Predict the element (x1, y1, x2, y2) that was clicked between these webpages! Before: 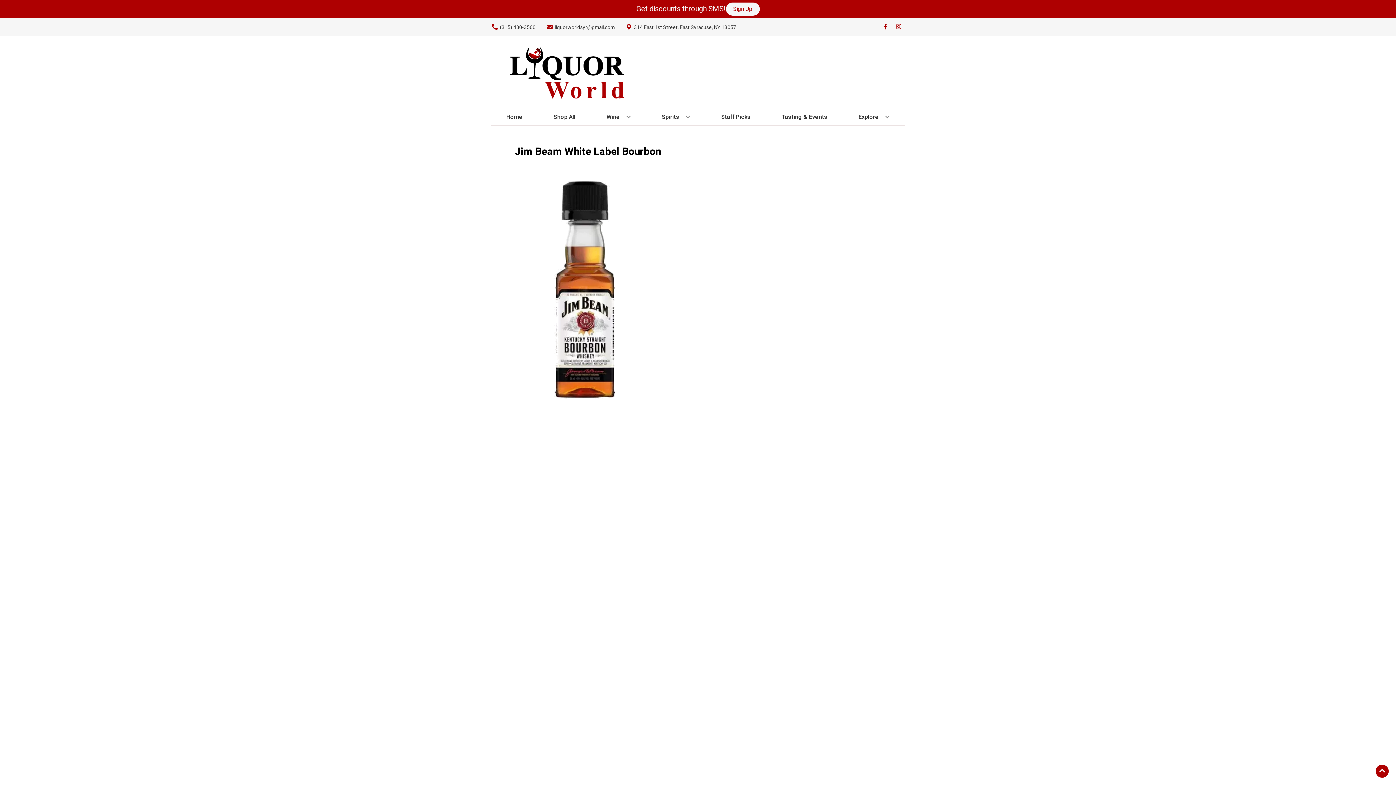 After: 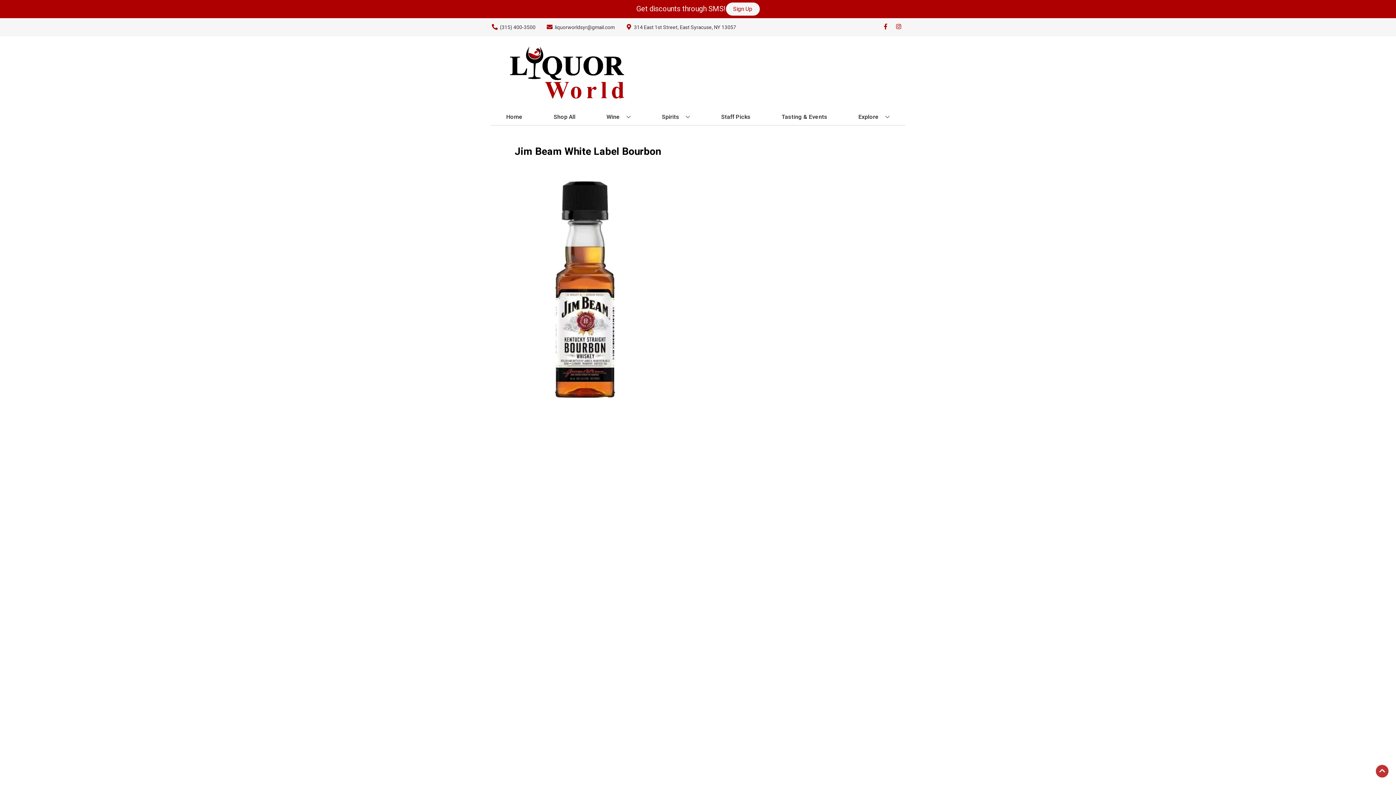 Action: label: Go to top bbox: (1376, 765, 1389, 778)